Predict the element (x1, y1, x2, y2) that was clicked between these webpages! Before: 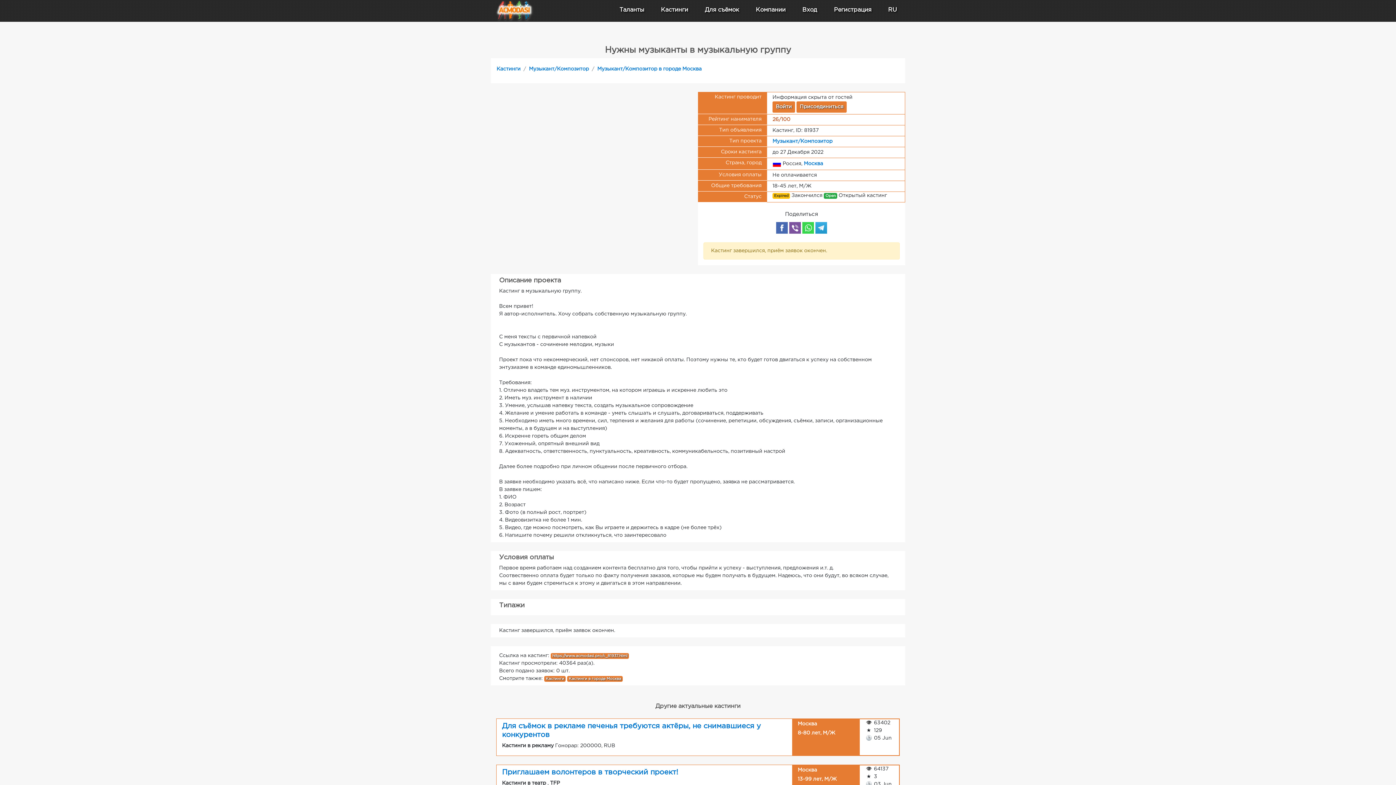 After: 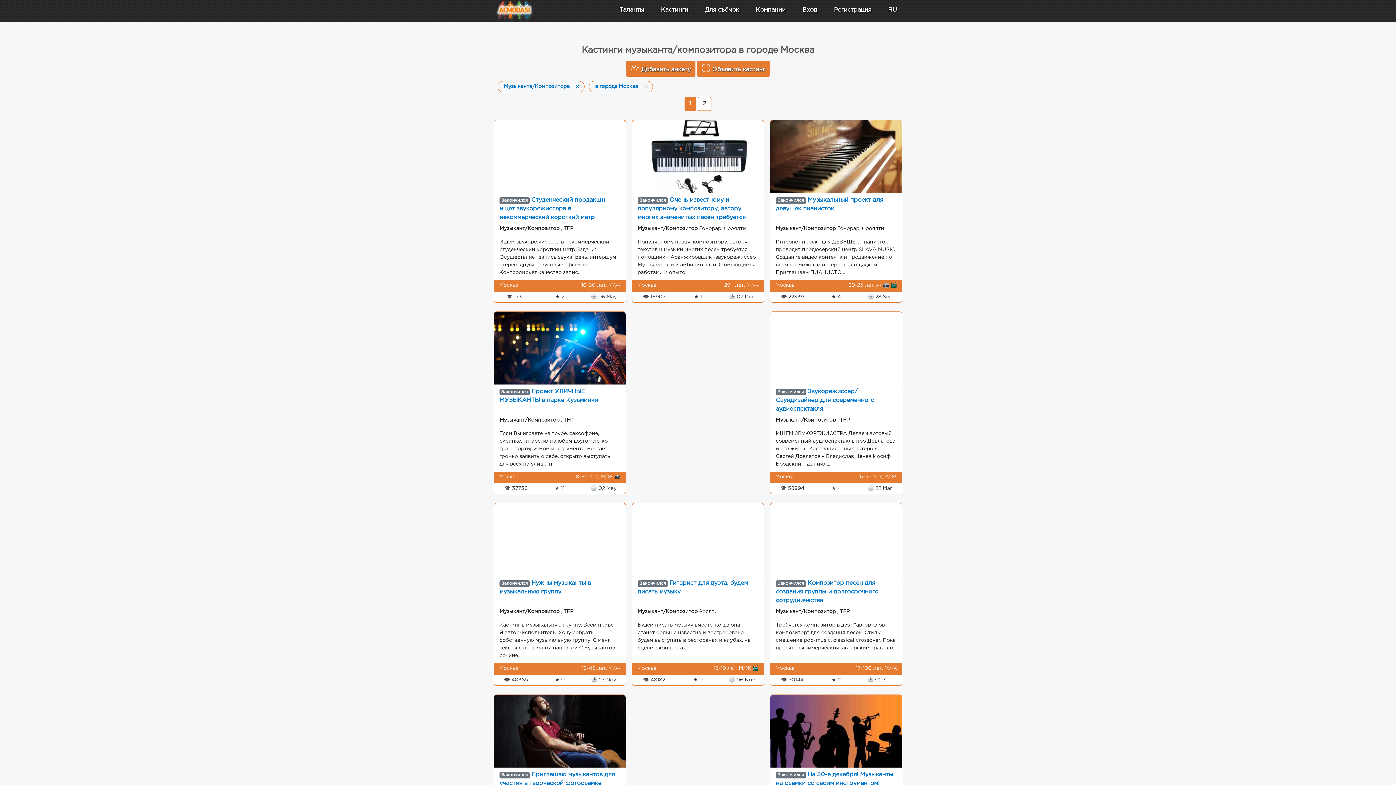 Action: bbox: (597, 65, 701, 73) label: Музыкант/Композитор в городе Москва